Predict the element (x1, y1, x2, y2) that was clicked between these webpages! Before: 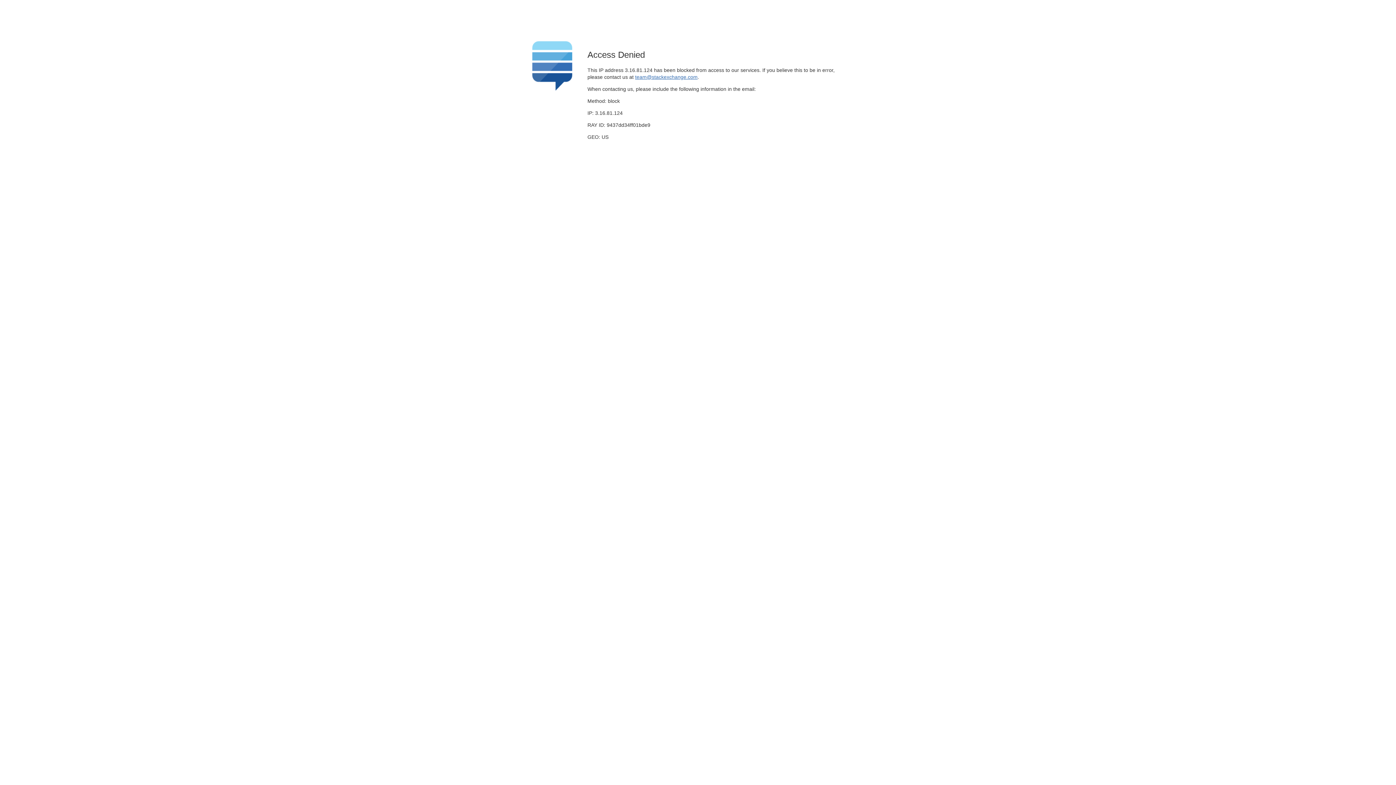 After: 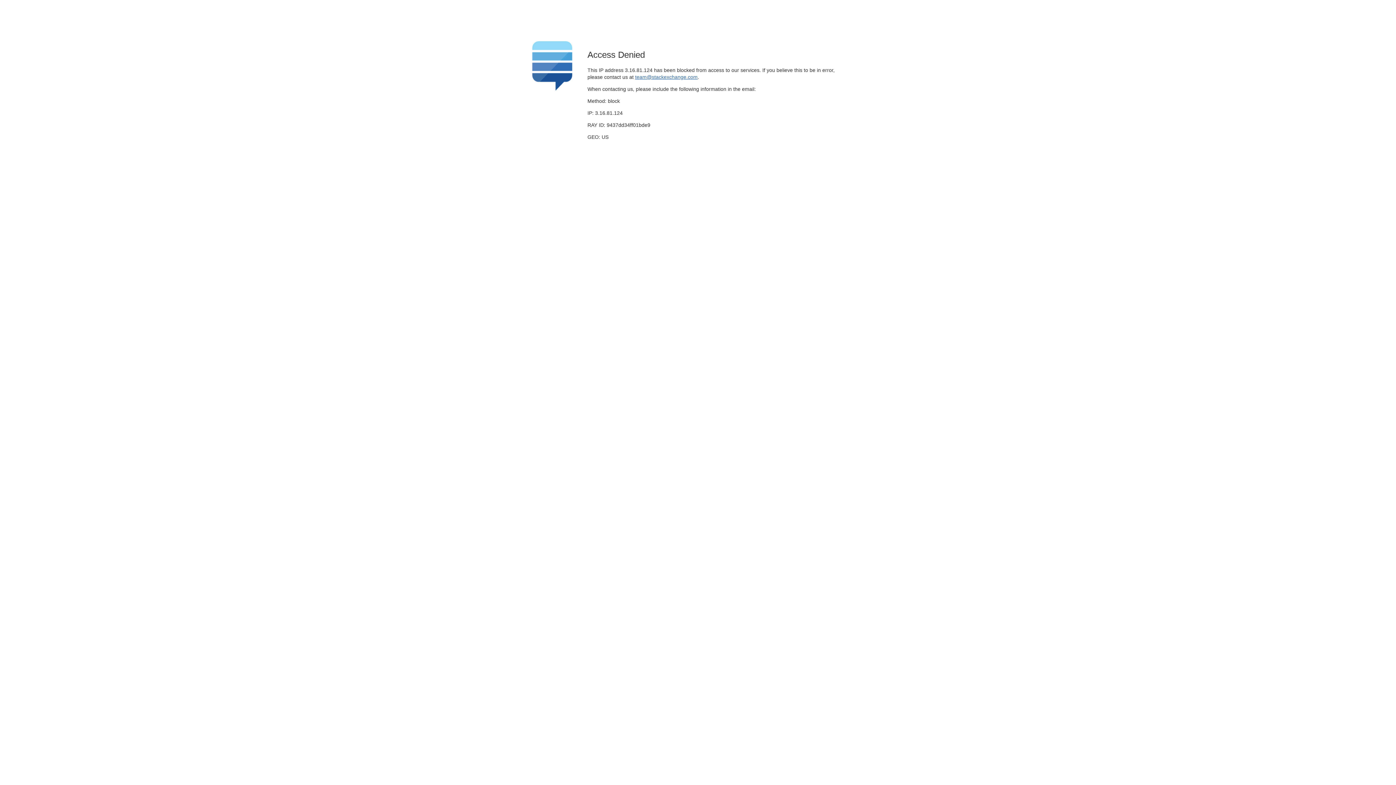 Action: bbox: (635, 74, 697, 79) label: team@stackexchange.com